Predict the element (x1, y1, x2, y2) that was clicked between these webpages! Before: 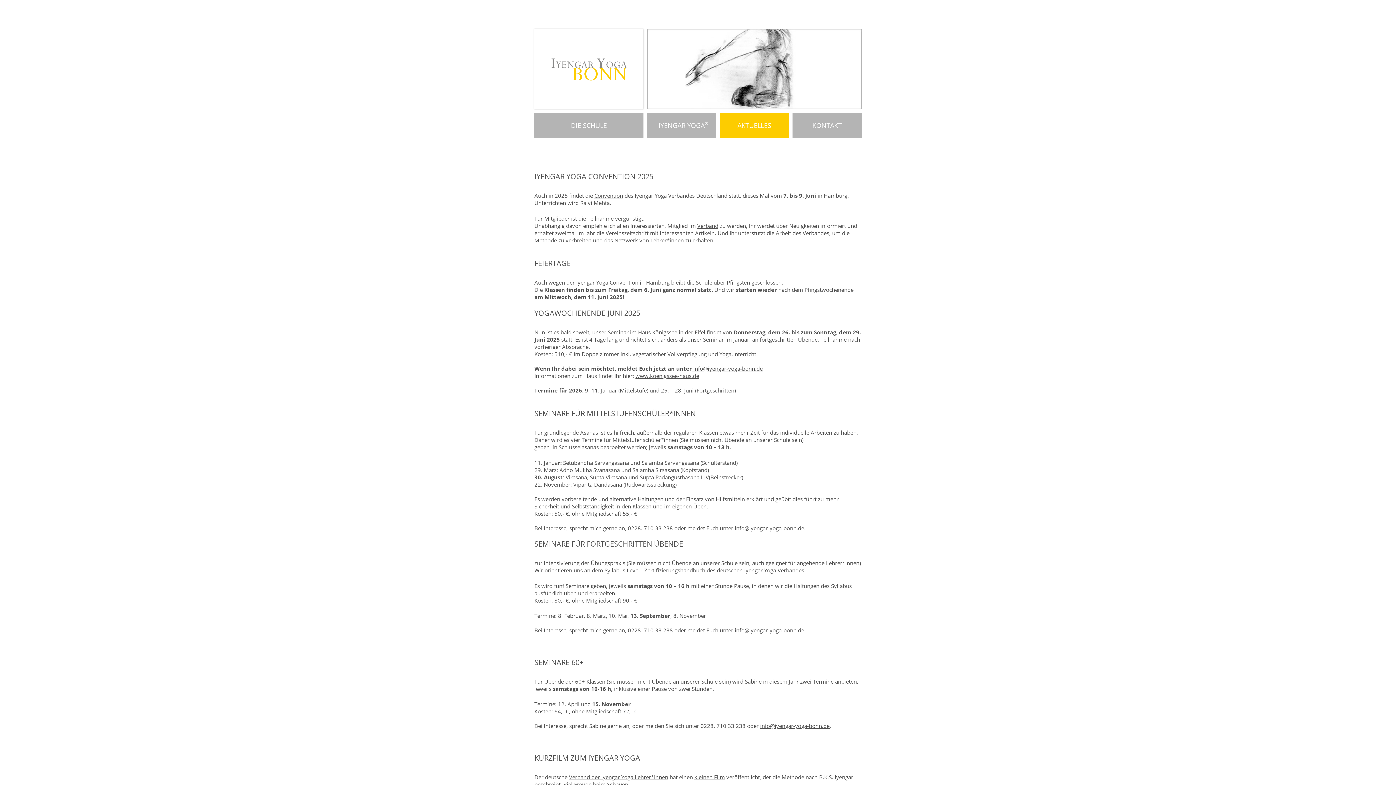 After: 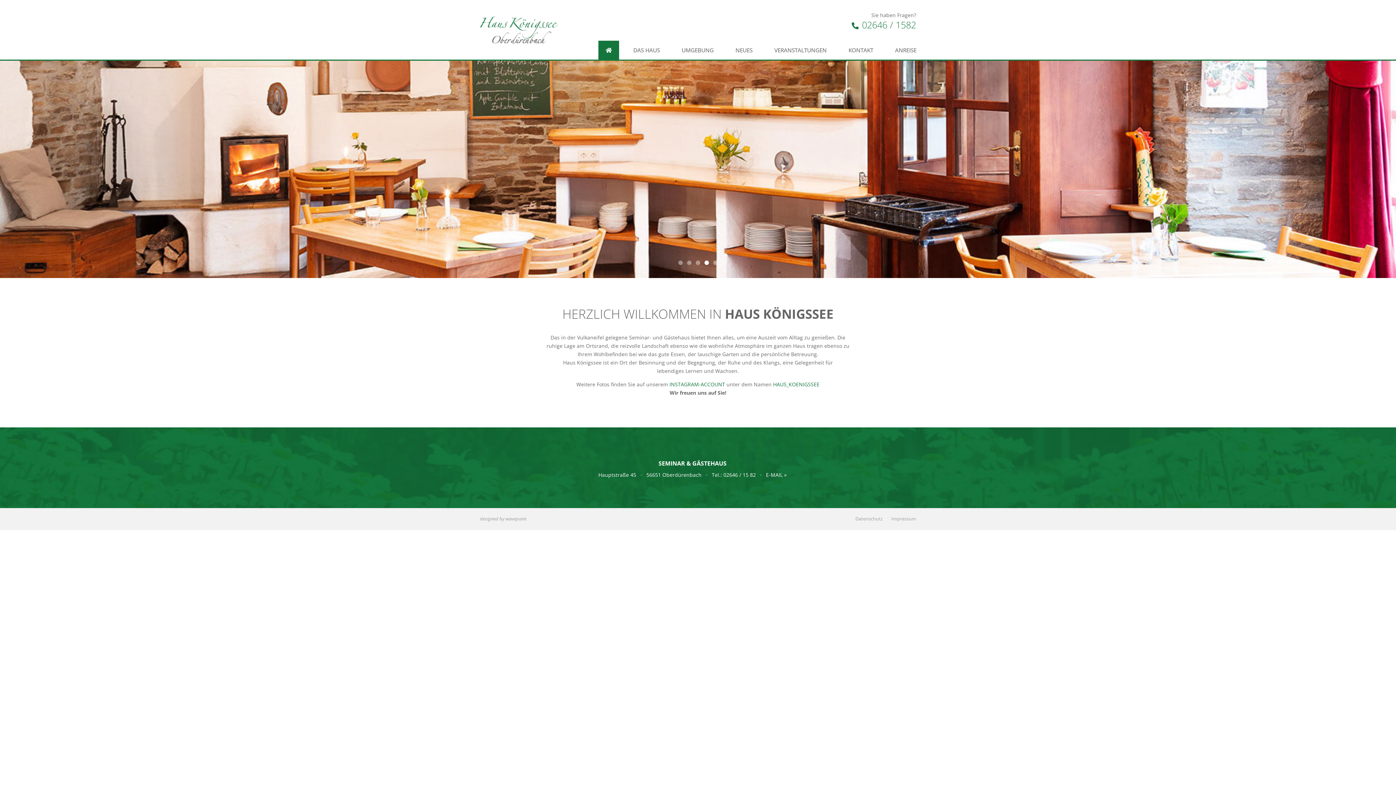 Action: bbox: (635, 372, 699, 379) label: www.koenigssee-haus.de